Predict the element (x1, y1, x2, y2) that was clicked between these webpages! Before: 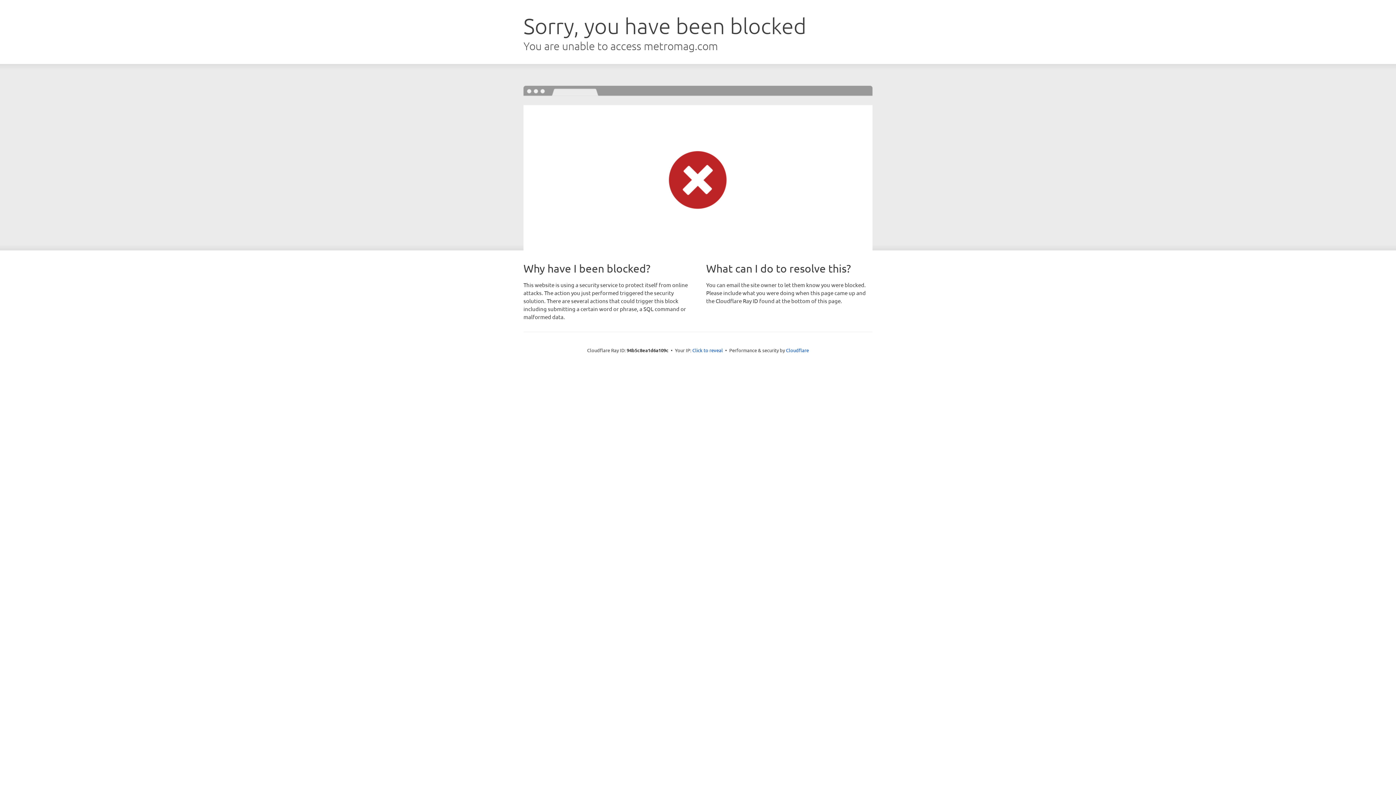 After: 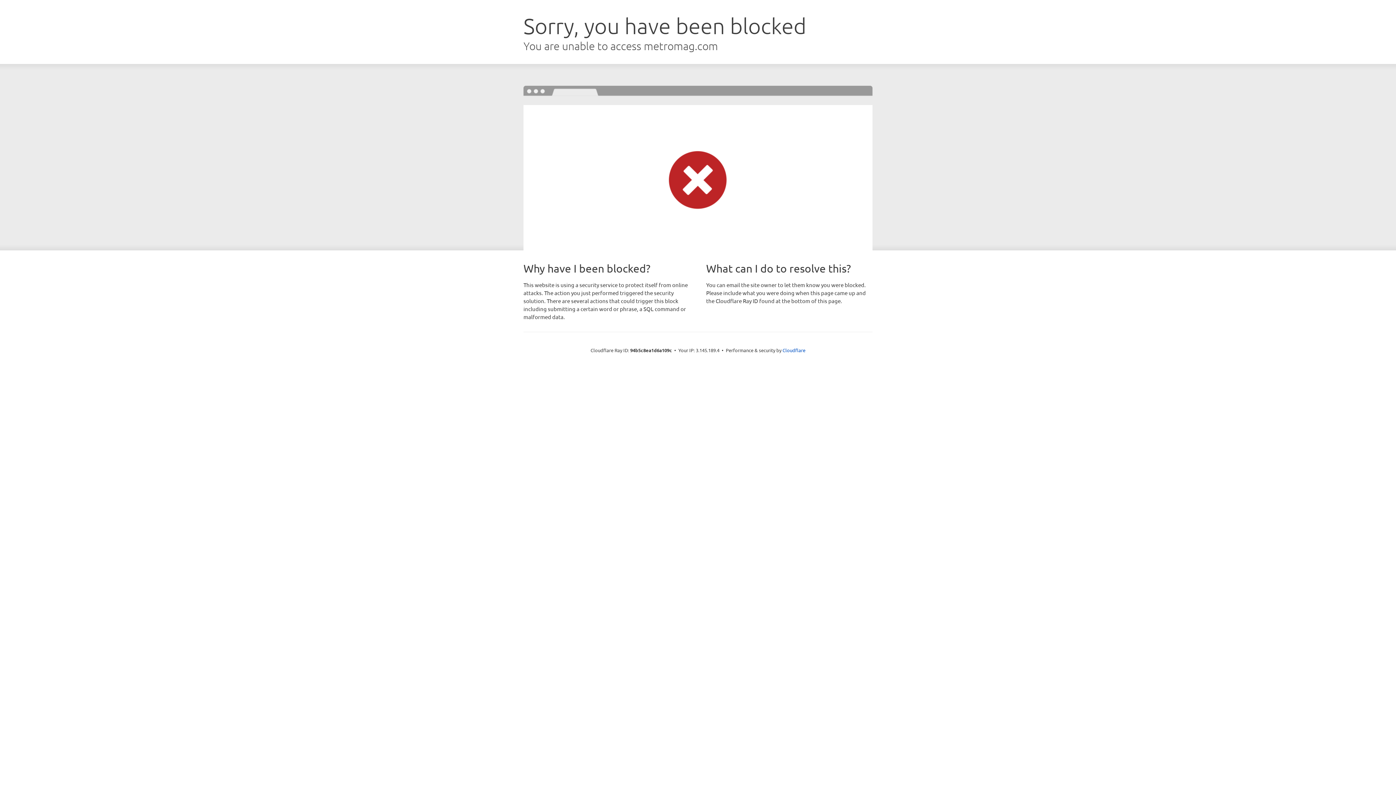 Action: label: Click to reveal bbox: (692, 346, 723, 353)